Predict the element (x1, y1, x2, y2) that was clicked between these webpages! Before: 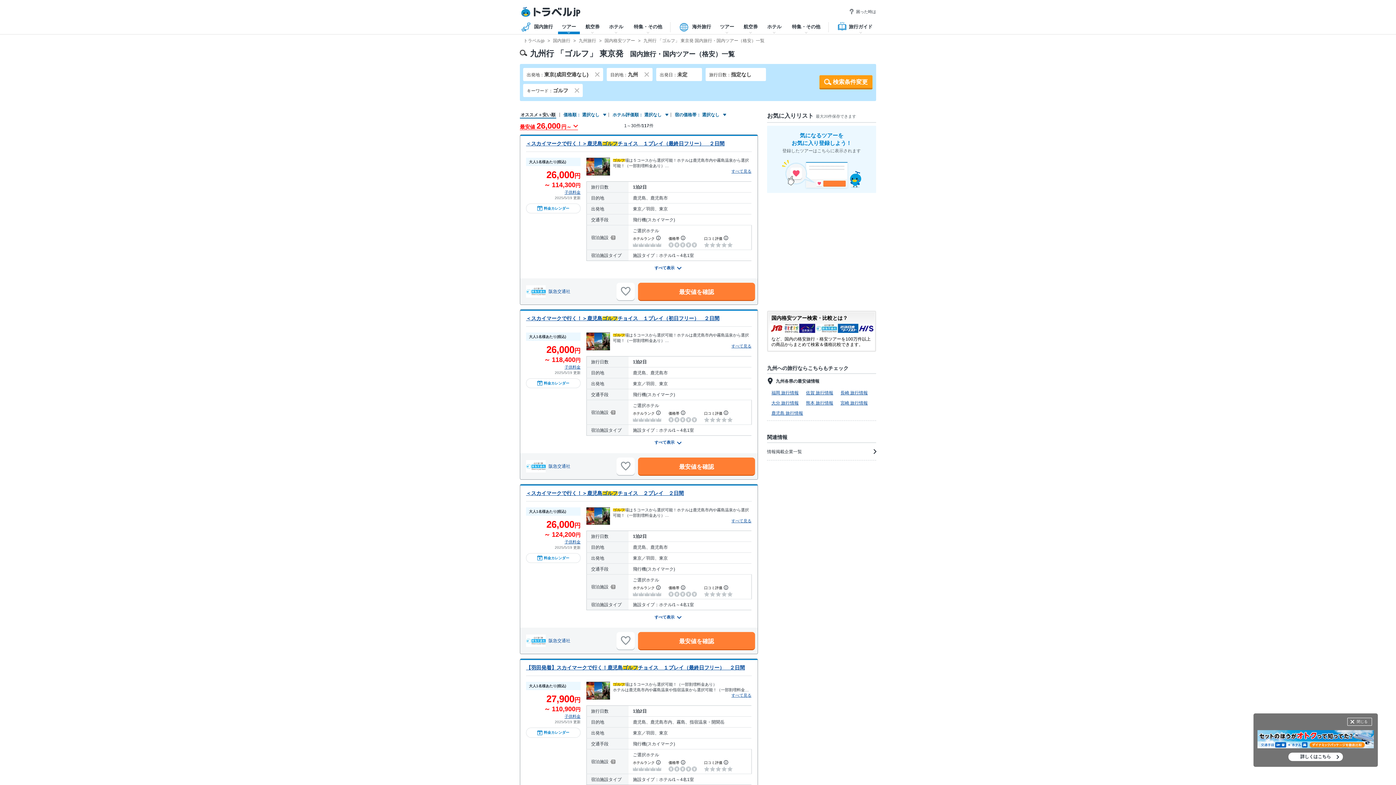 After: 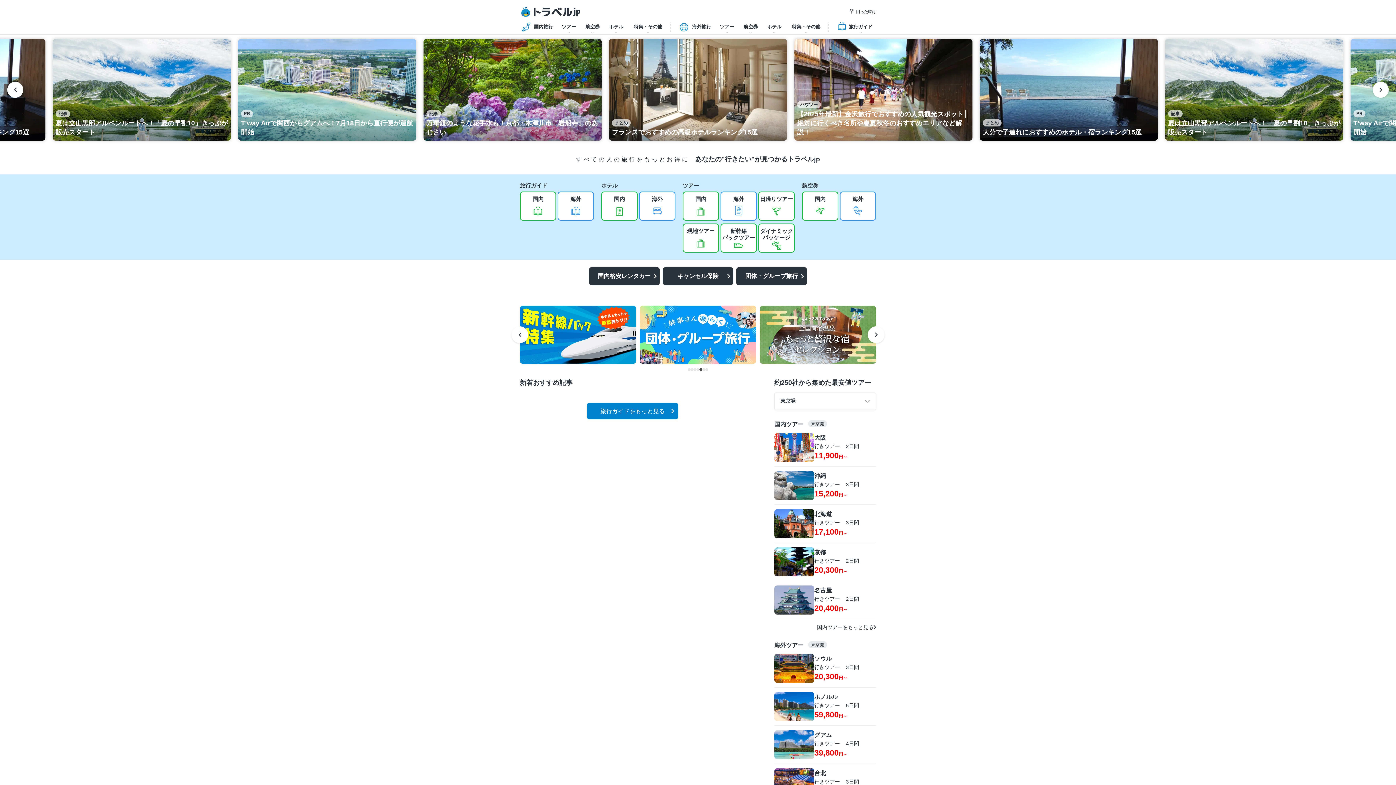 Action: bbox: (521, 6, 580, 16)